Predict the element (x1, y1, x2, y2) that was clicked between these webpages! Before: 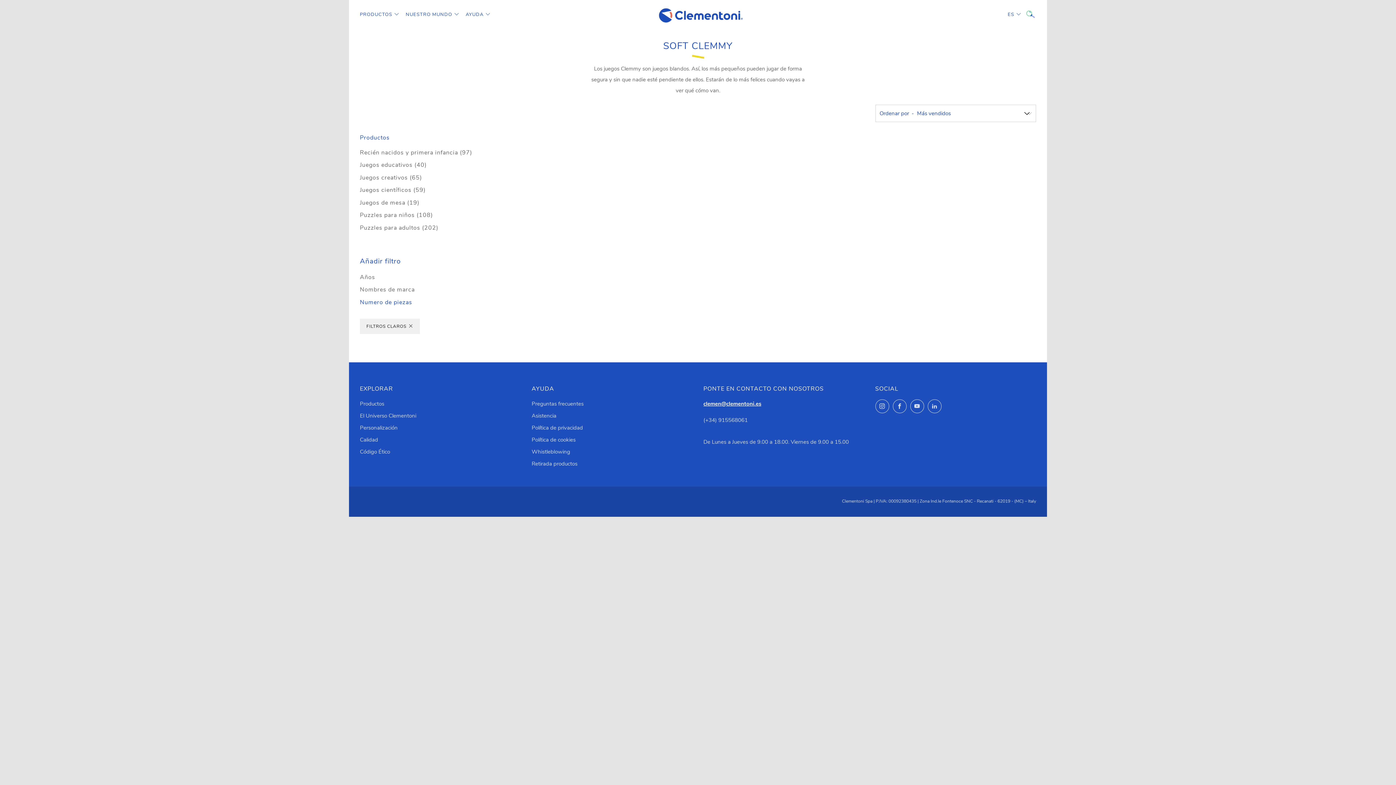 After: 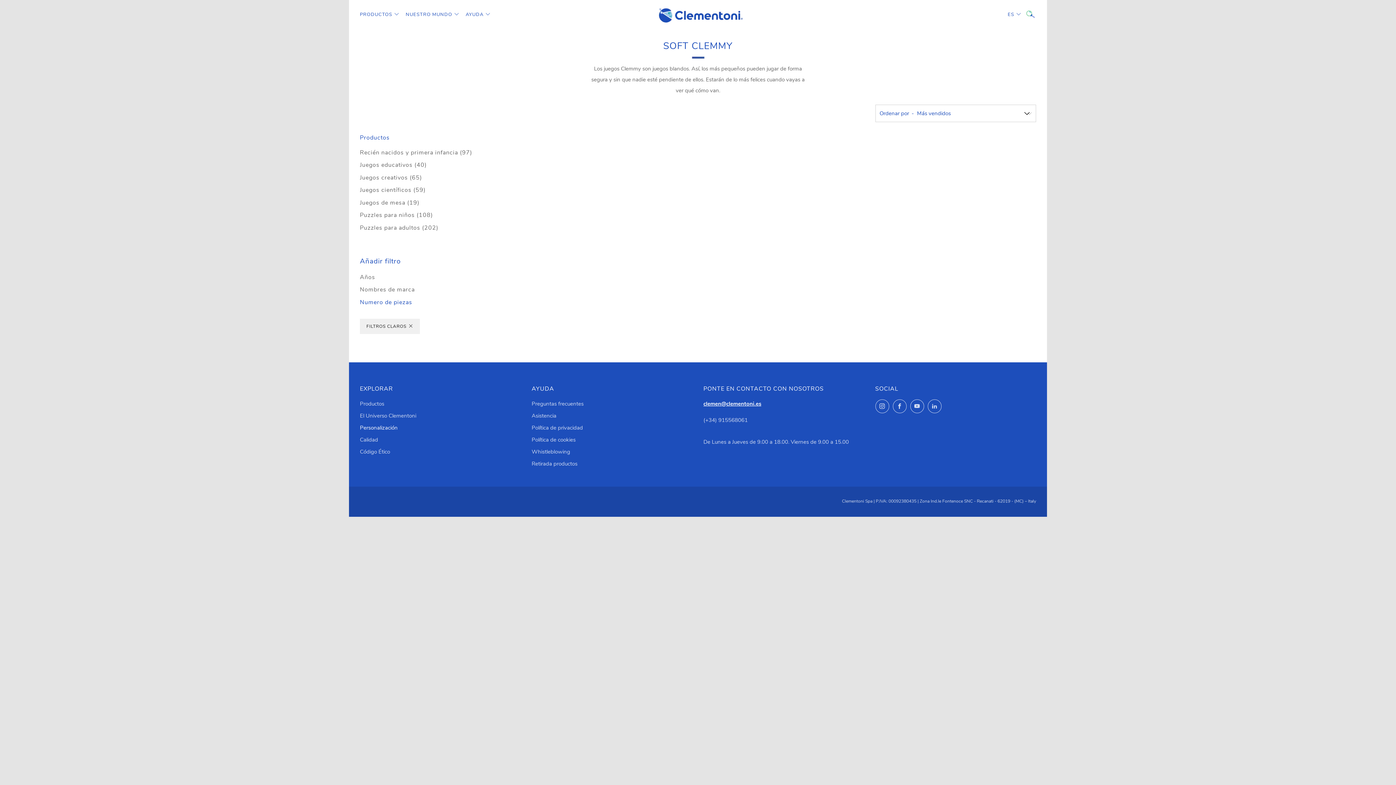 Action: label: Personalización bbox: (360, 424, 397, 431)